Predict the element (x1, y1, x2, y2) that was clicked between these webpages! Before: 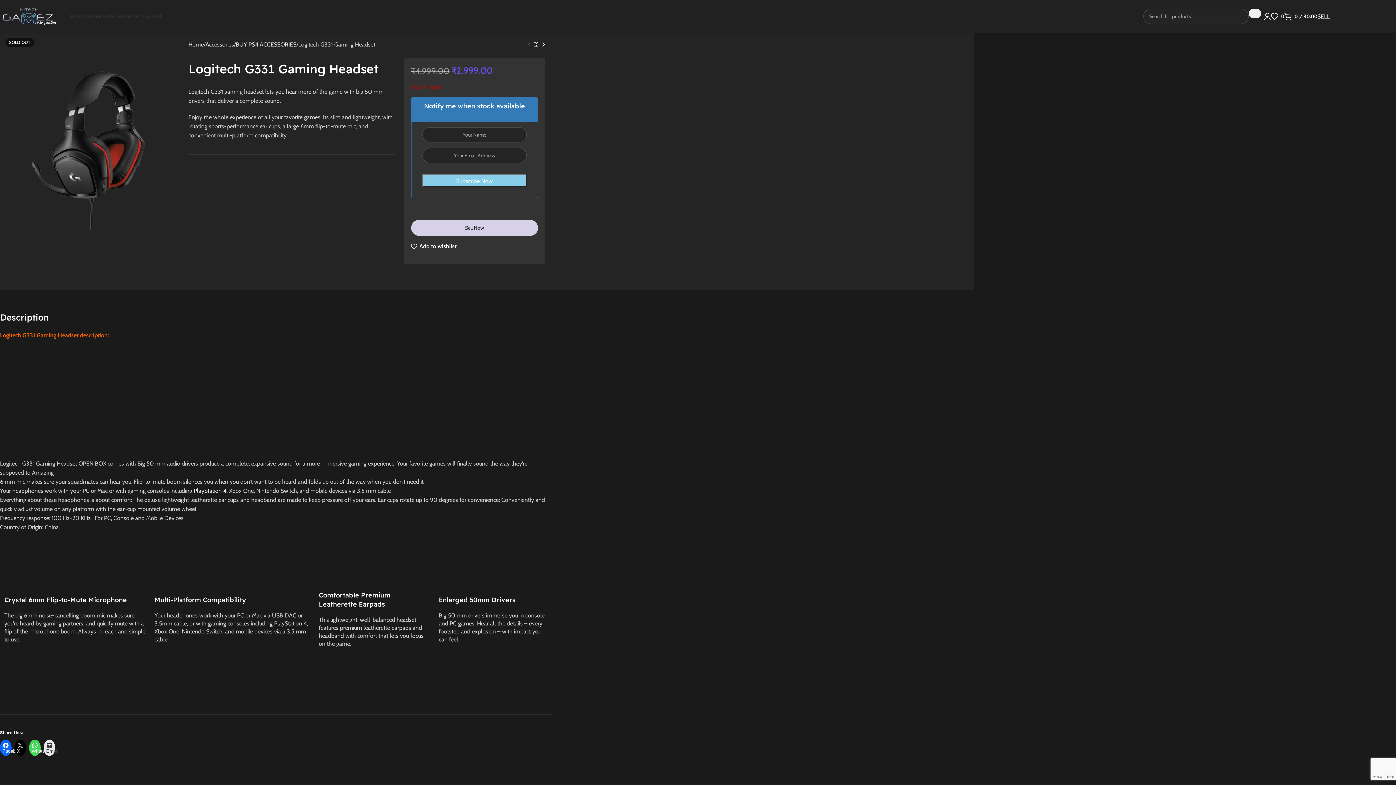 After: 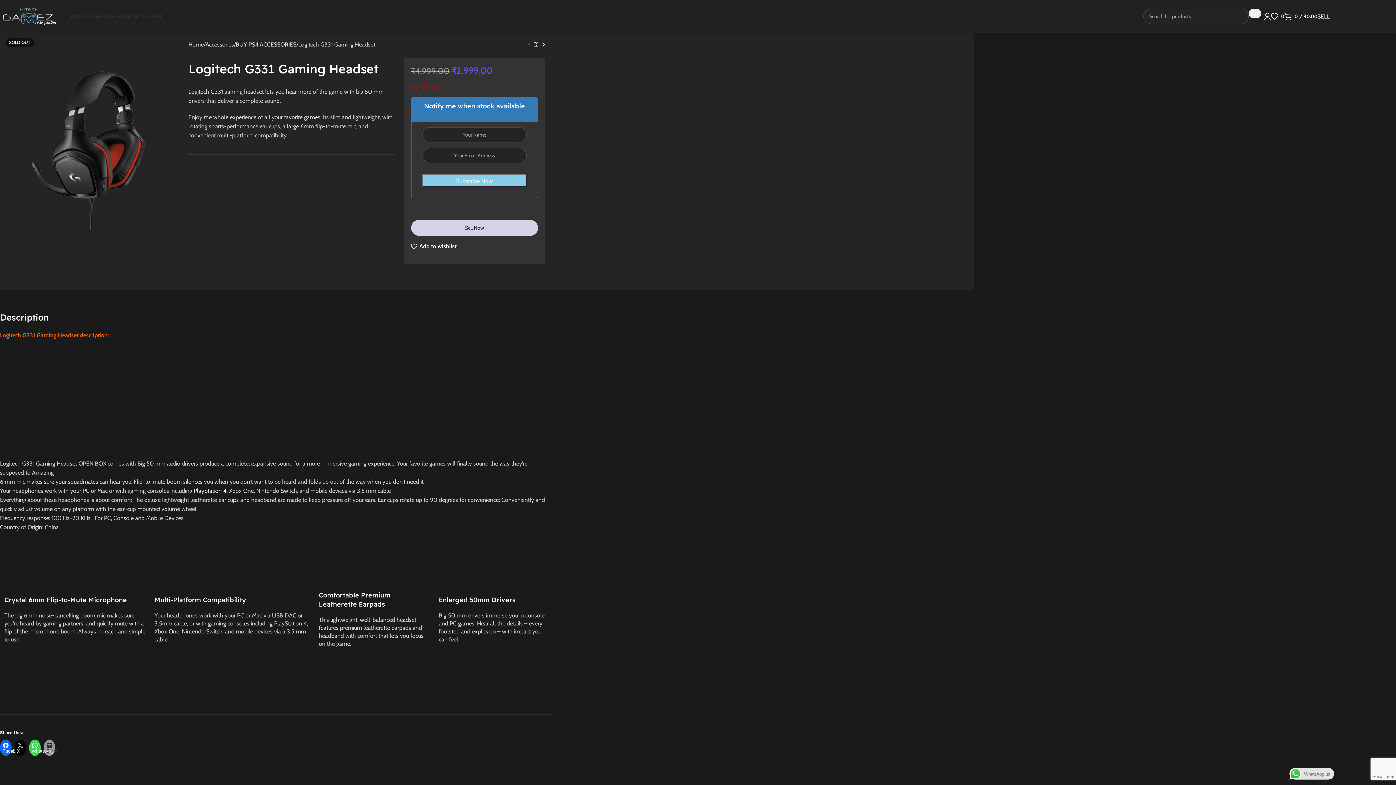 Action: label:  Email bbox: (43, 739, 55, 756)